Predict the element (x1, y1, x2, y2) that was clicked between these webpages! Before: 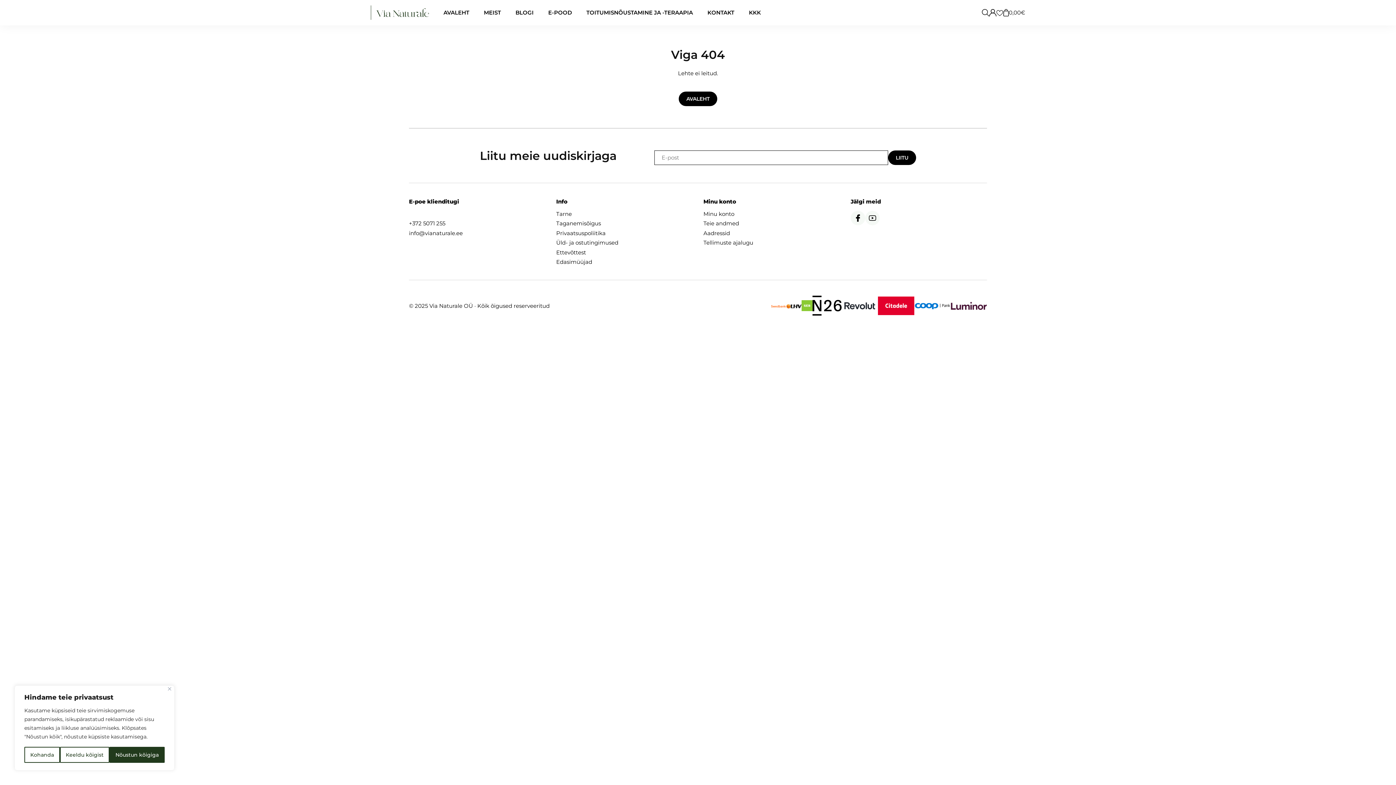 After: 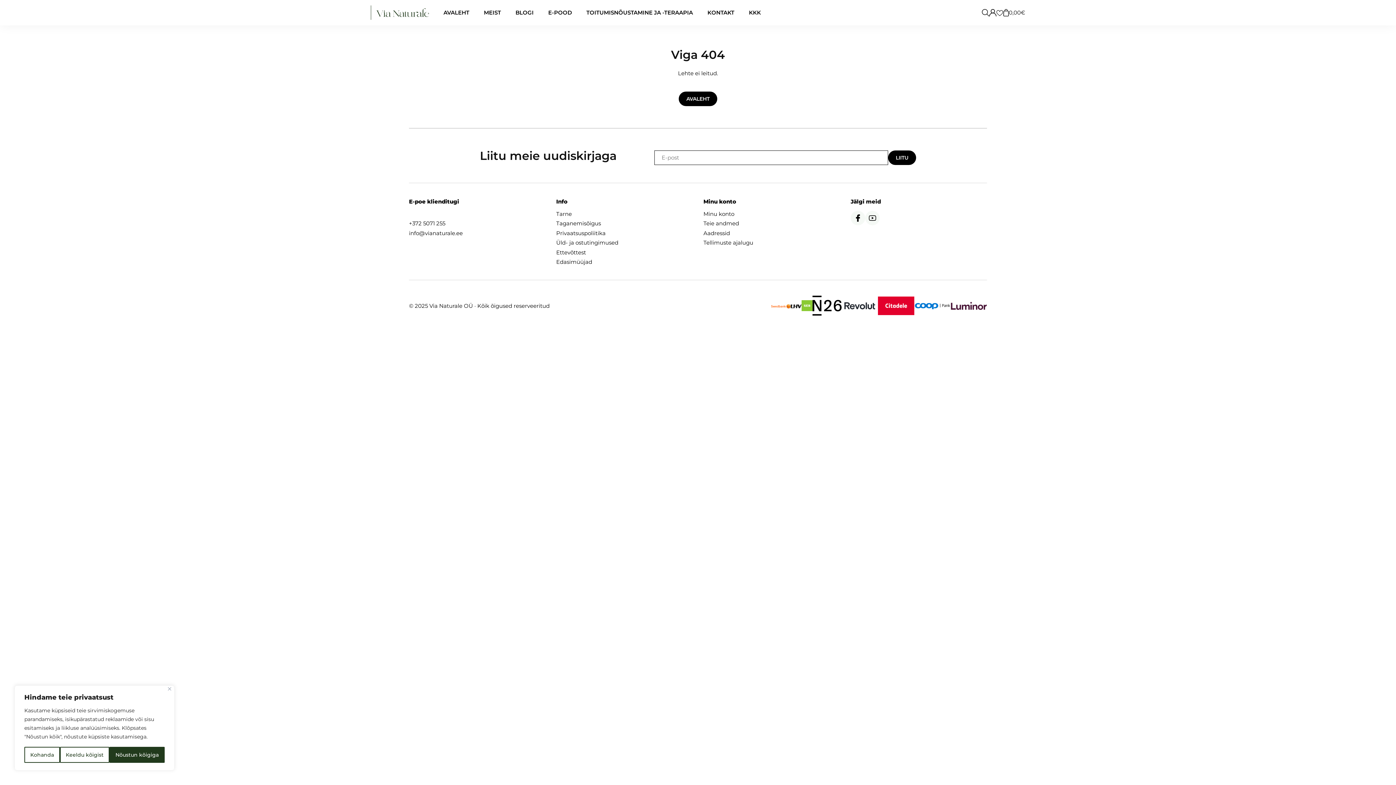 Action: bbox: (801, 300, 812, 311)